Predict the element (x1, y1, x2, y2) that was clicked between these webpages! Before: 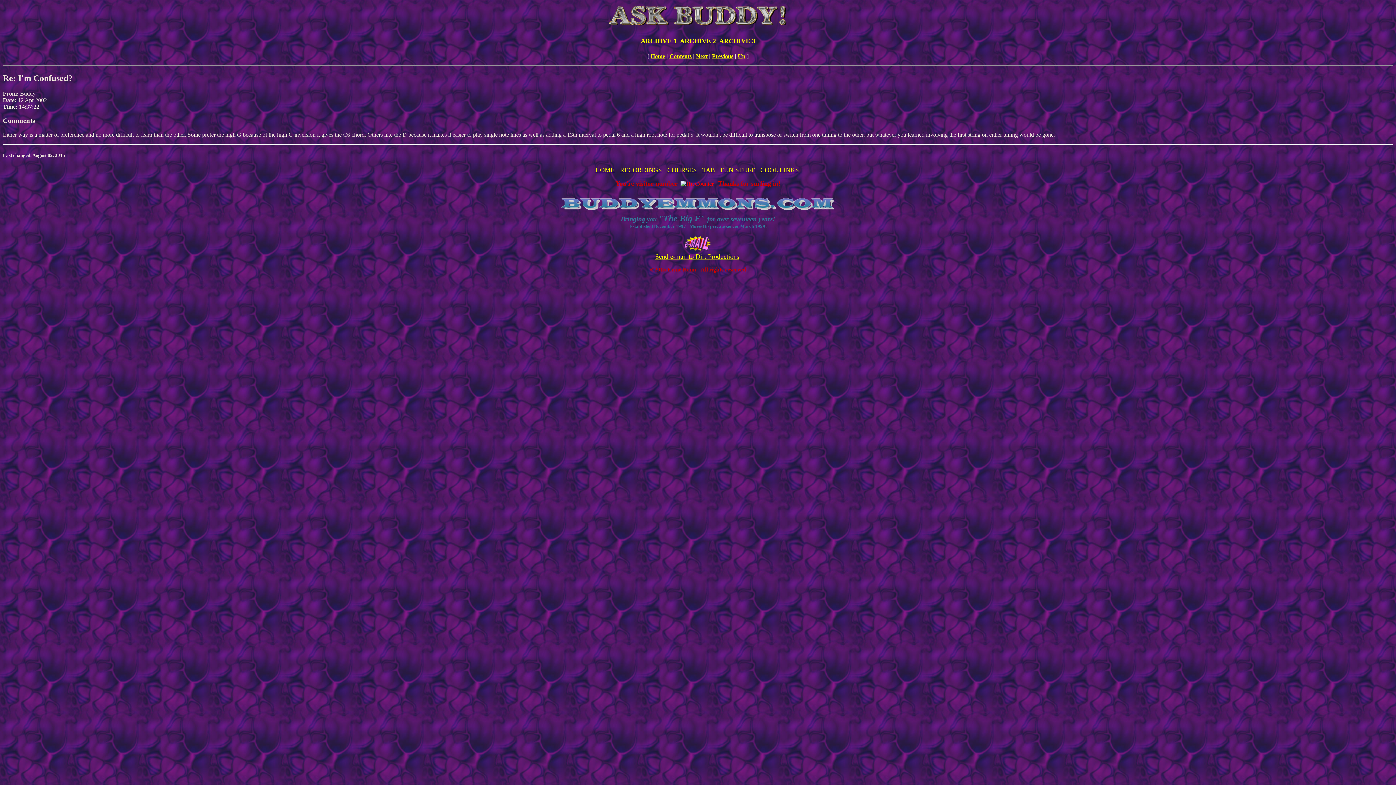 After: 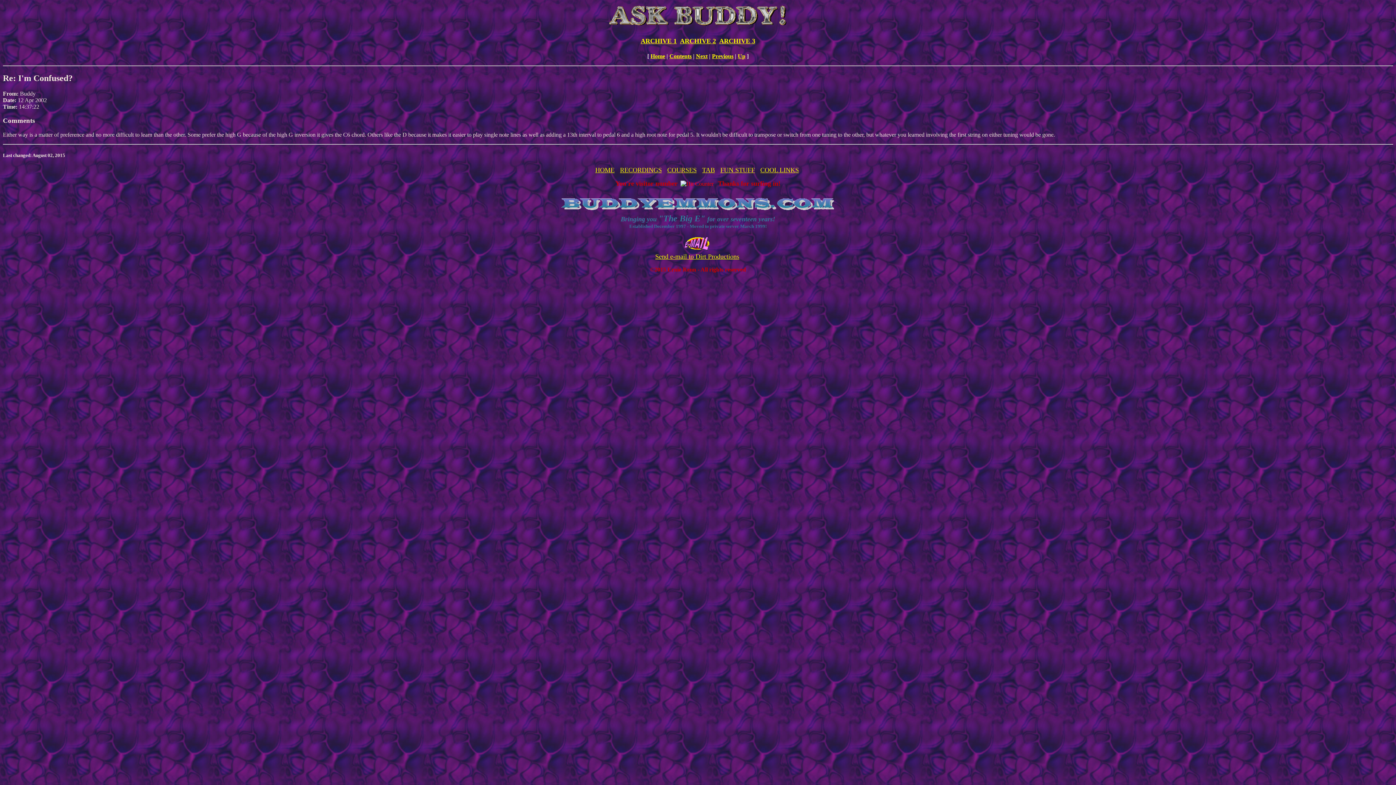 Action: label: 
Send e-mail to Dirt Productions bbox: (655, 247, 739, 260)